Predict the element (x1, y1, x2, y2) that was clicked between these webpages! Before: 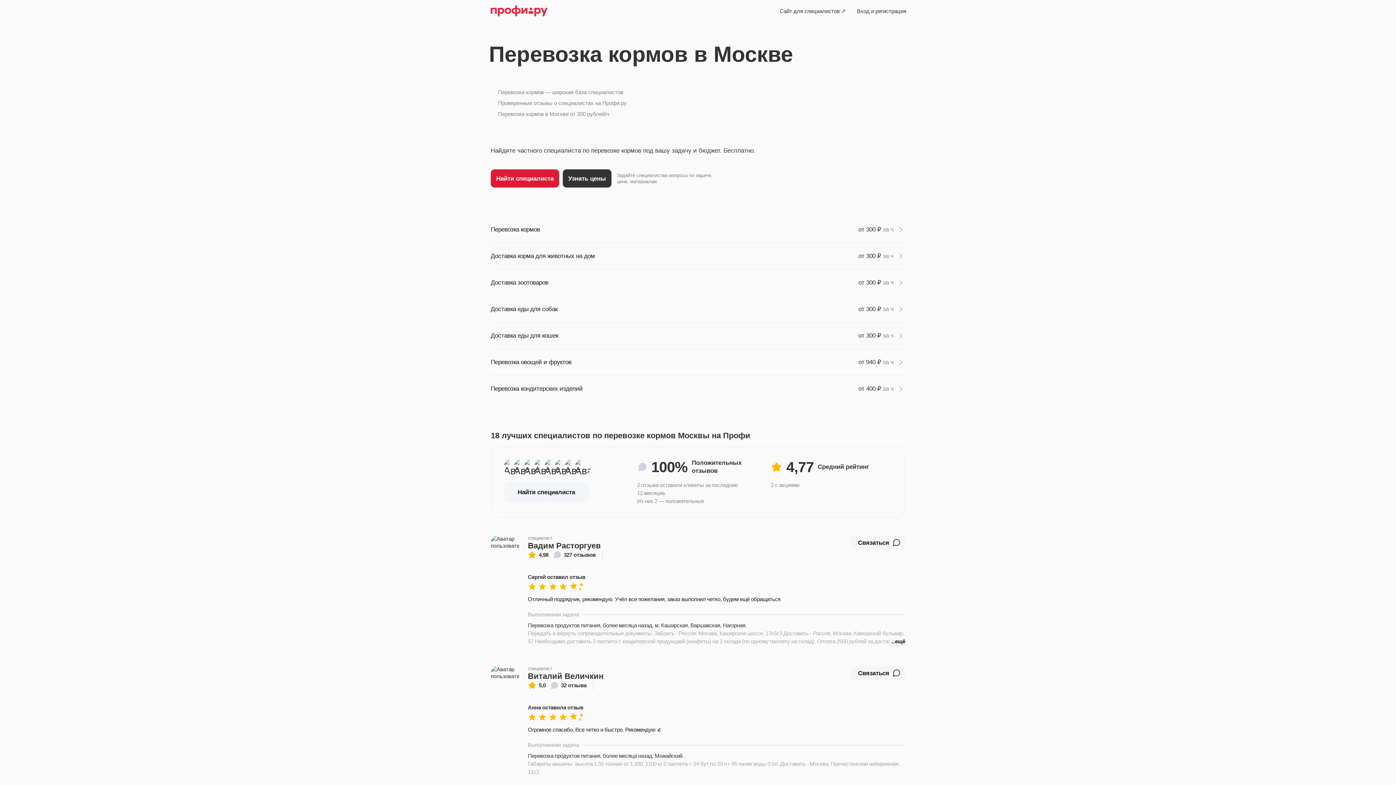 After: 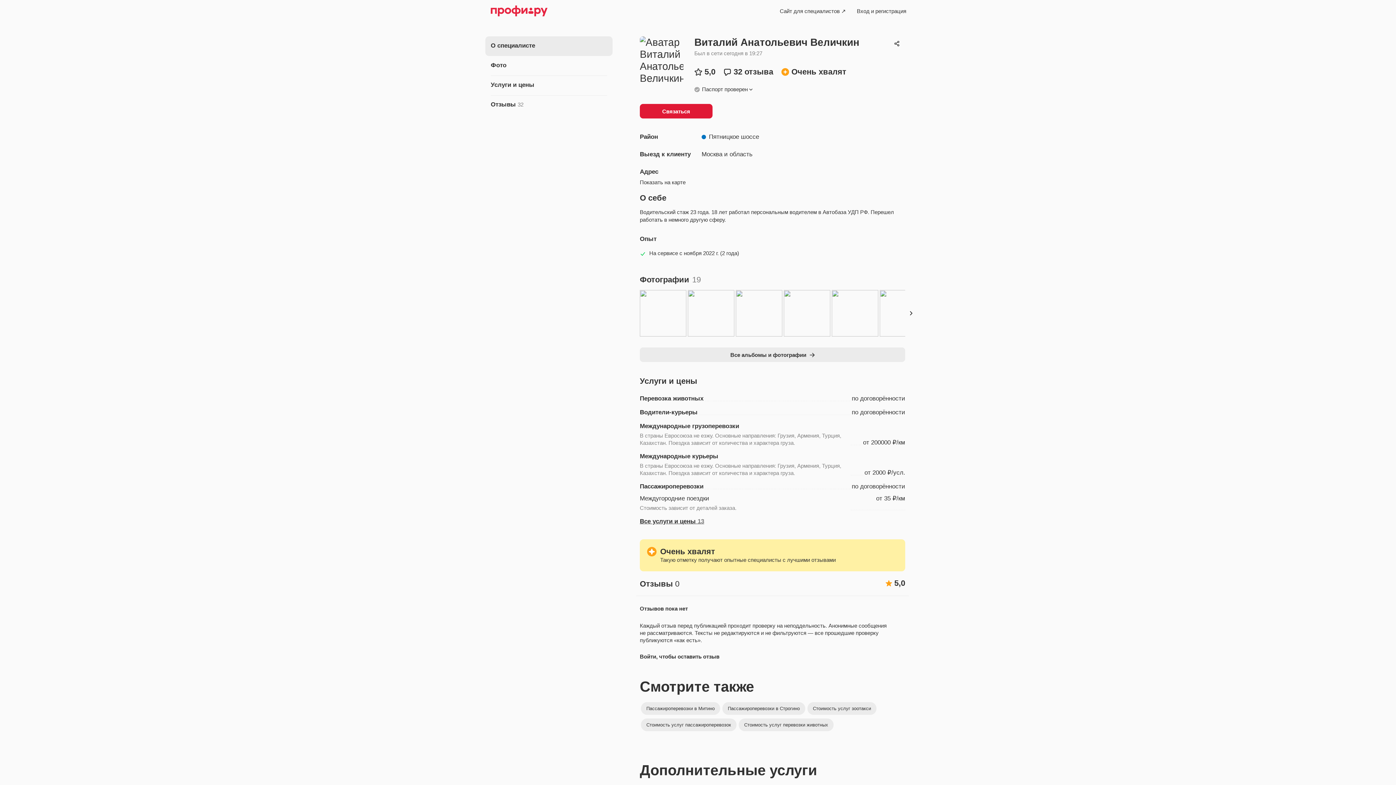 Action: bbox: (528, 681, 586, 690) label: 5,0
32 отзыва